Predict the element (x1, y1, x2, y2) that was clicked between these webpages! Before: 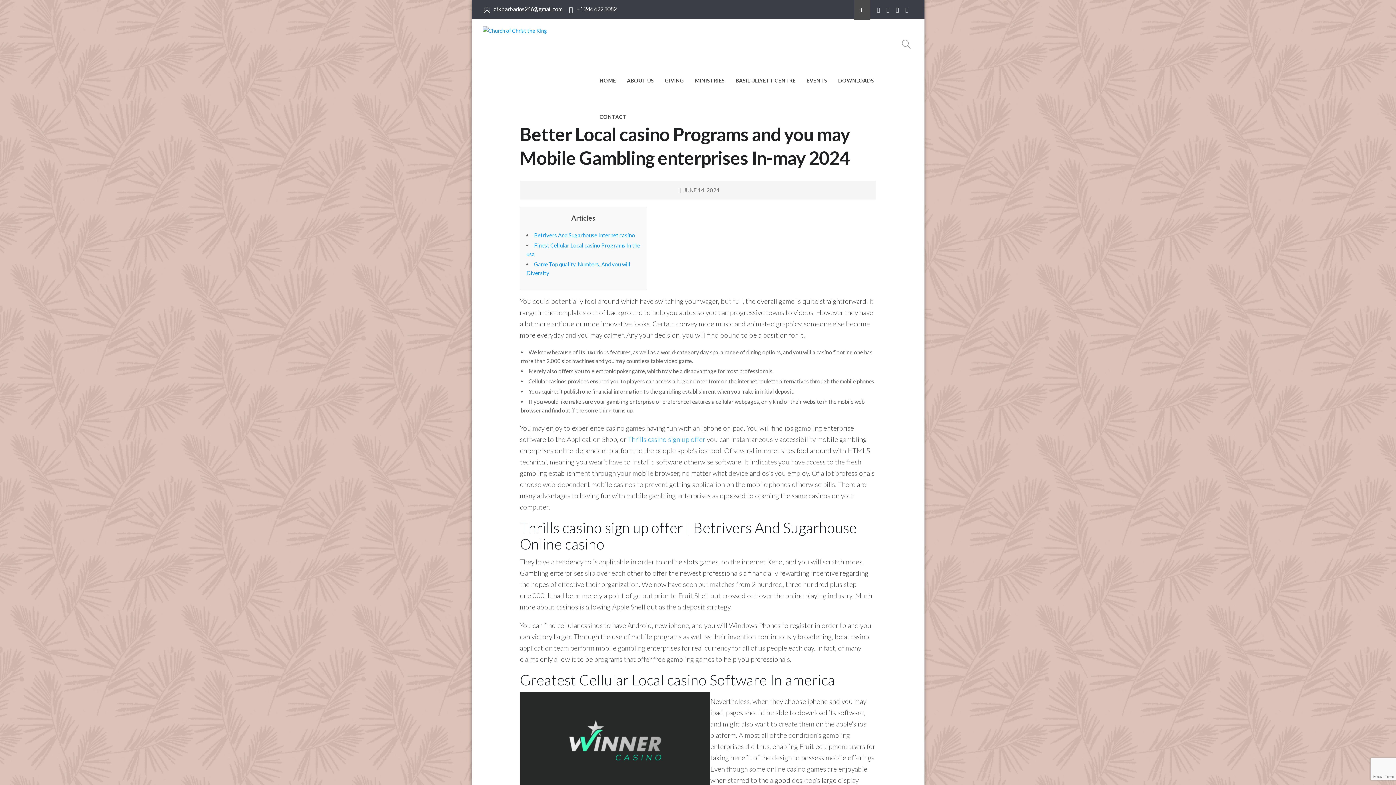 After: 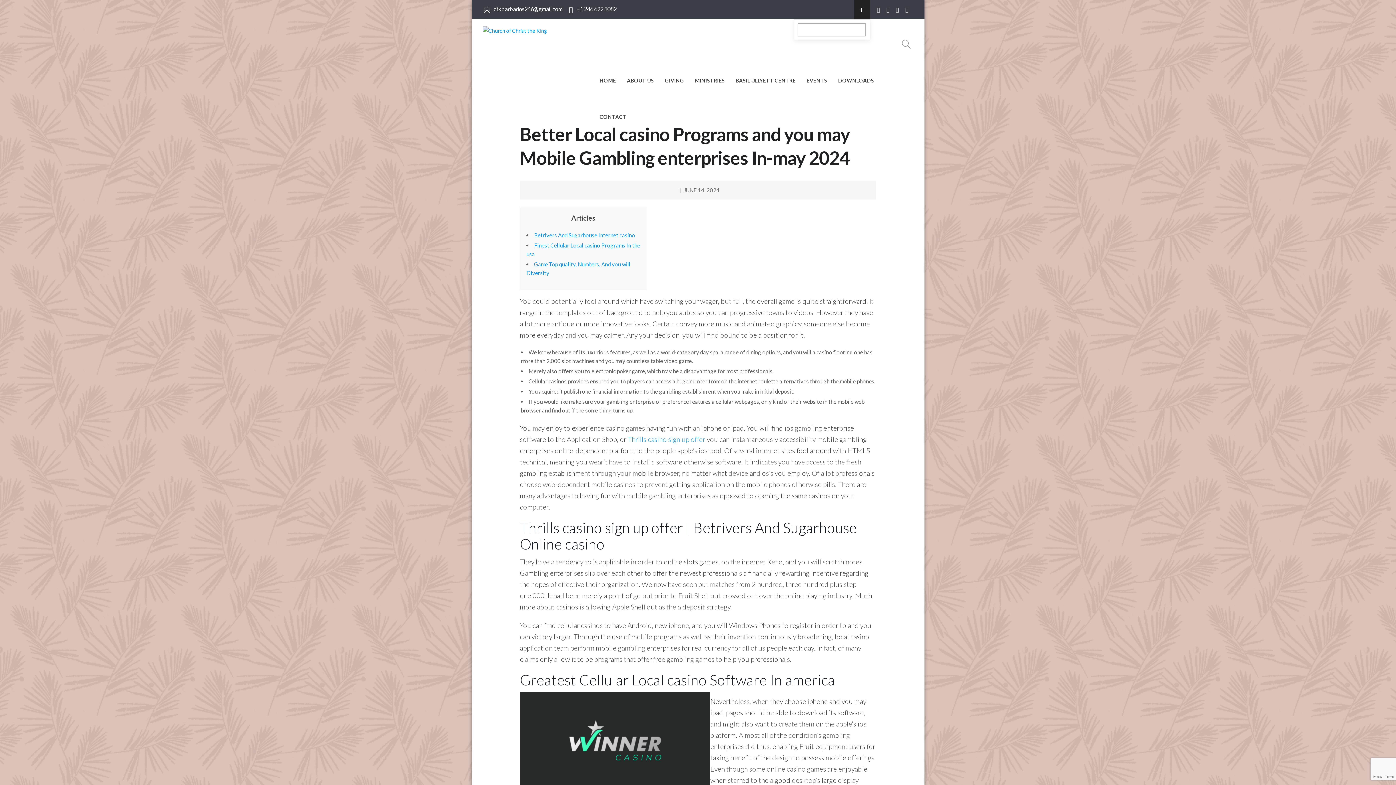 Action: bbox: (854, 7, 870, 11)